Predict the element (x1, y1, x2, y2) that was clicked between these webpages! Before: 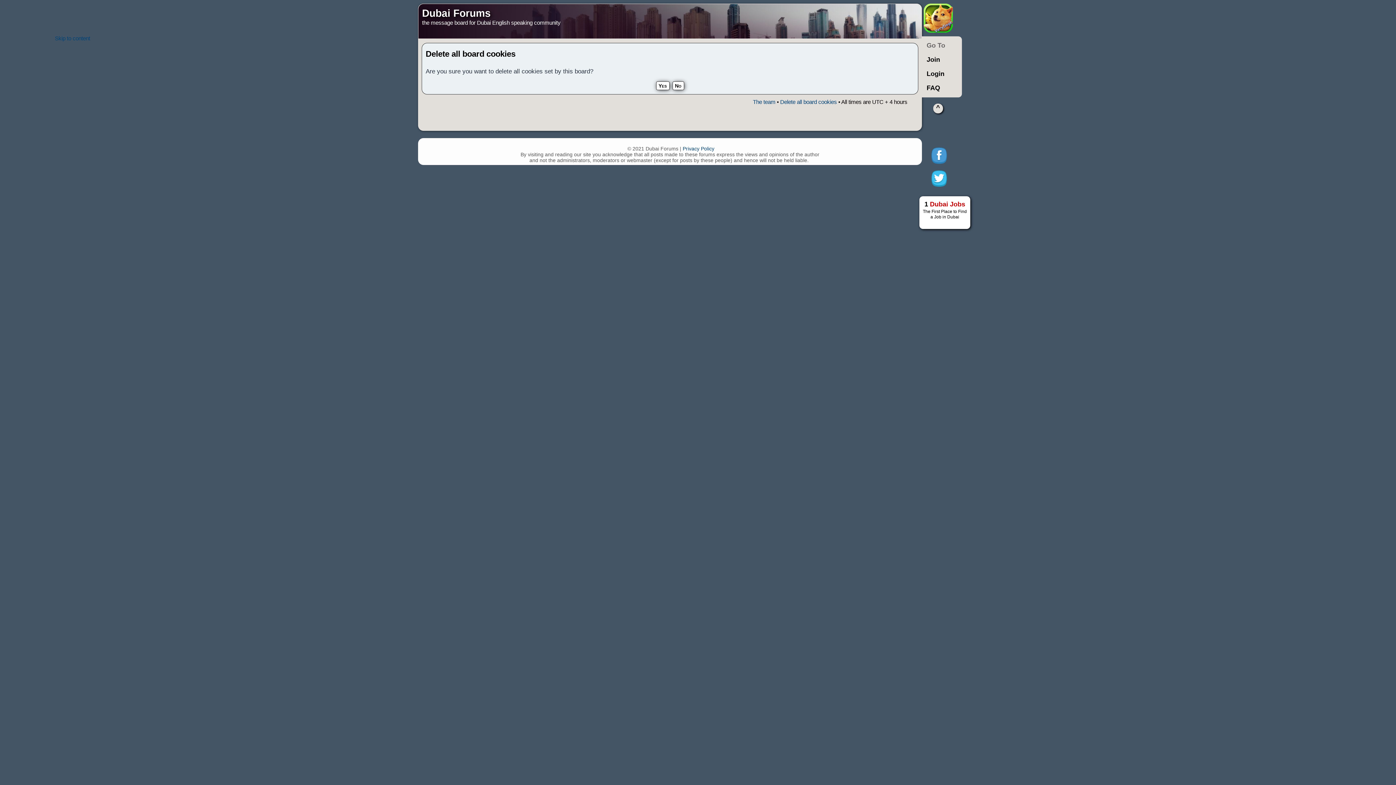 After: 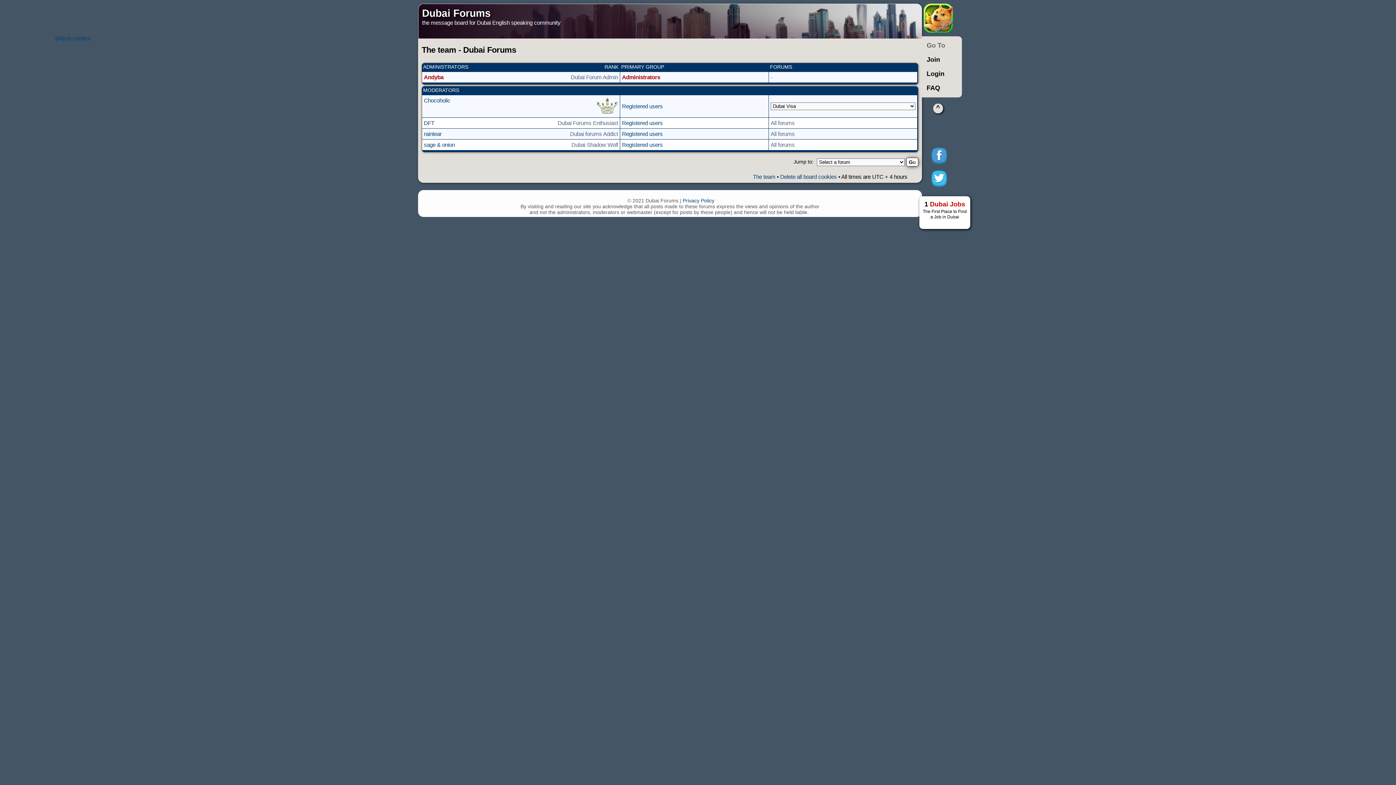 Action: bbox: (753, 99, 775, 105) label: The team